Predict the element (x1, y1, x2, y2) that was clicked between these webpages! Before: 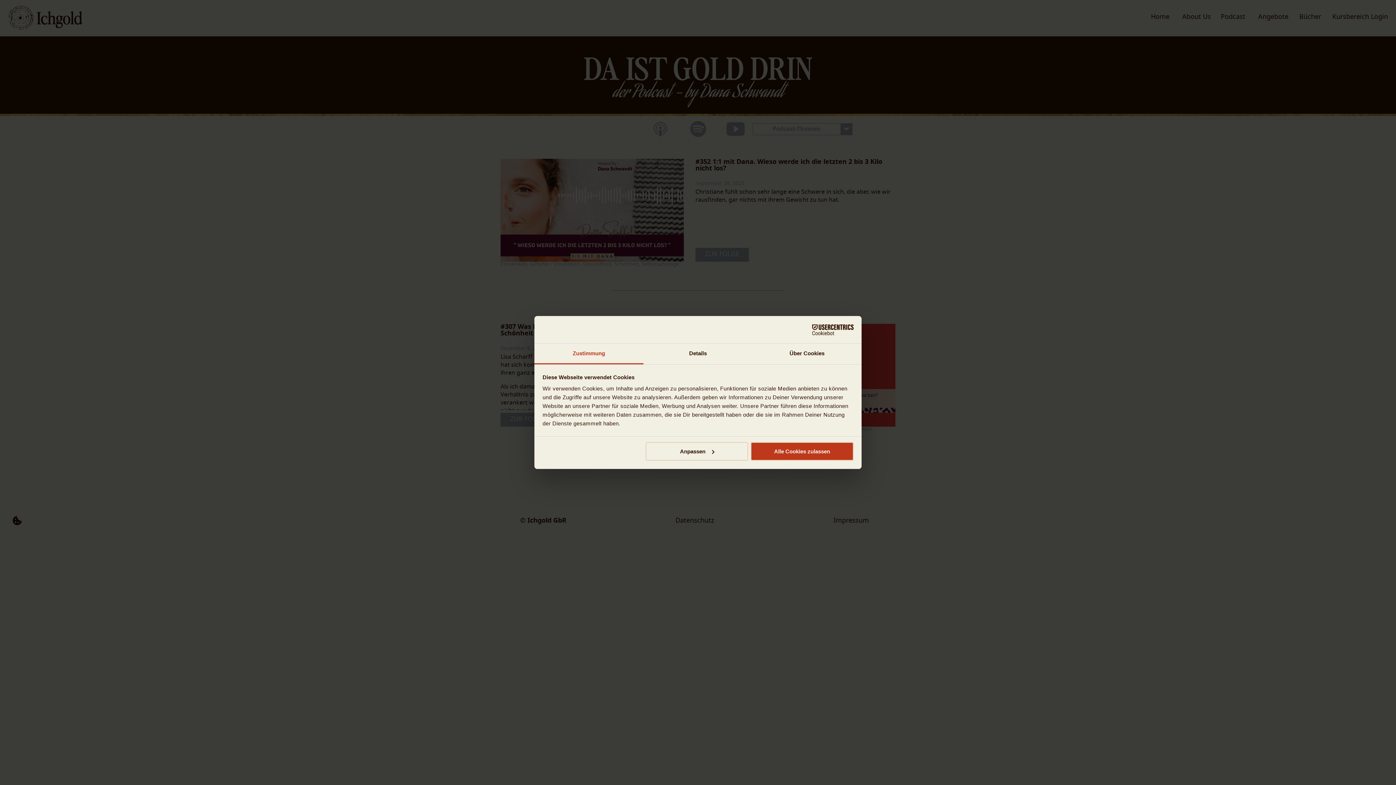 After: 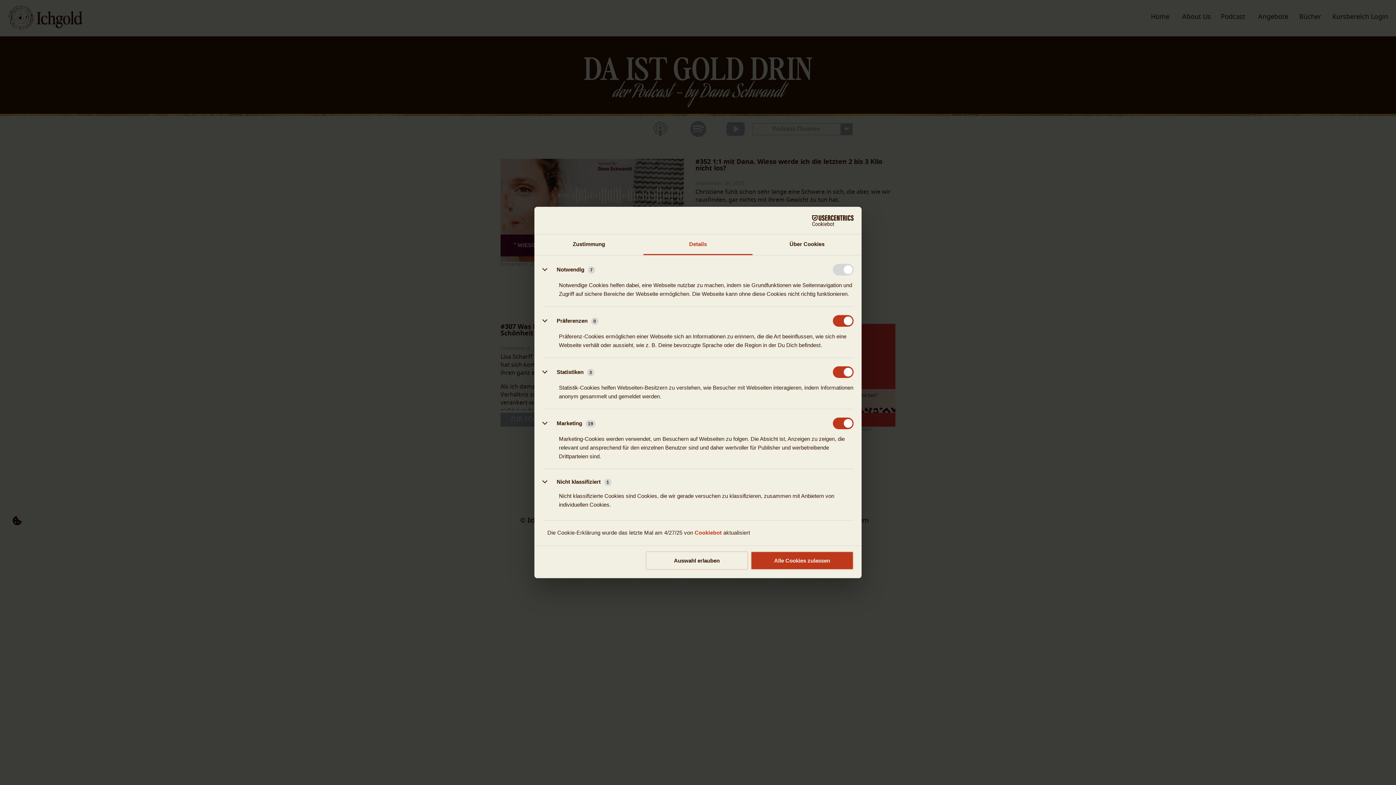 Action: label: Anpassen bbox: (645, 442, 748, 460)